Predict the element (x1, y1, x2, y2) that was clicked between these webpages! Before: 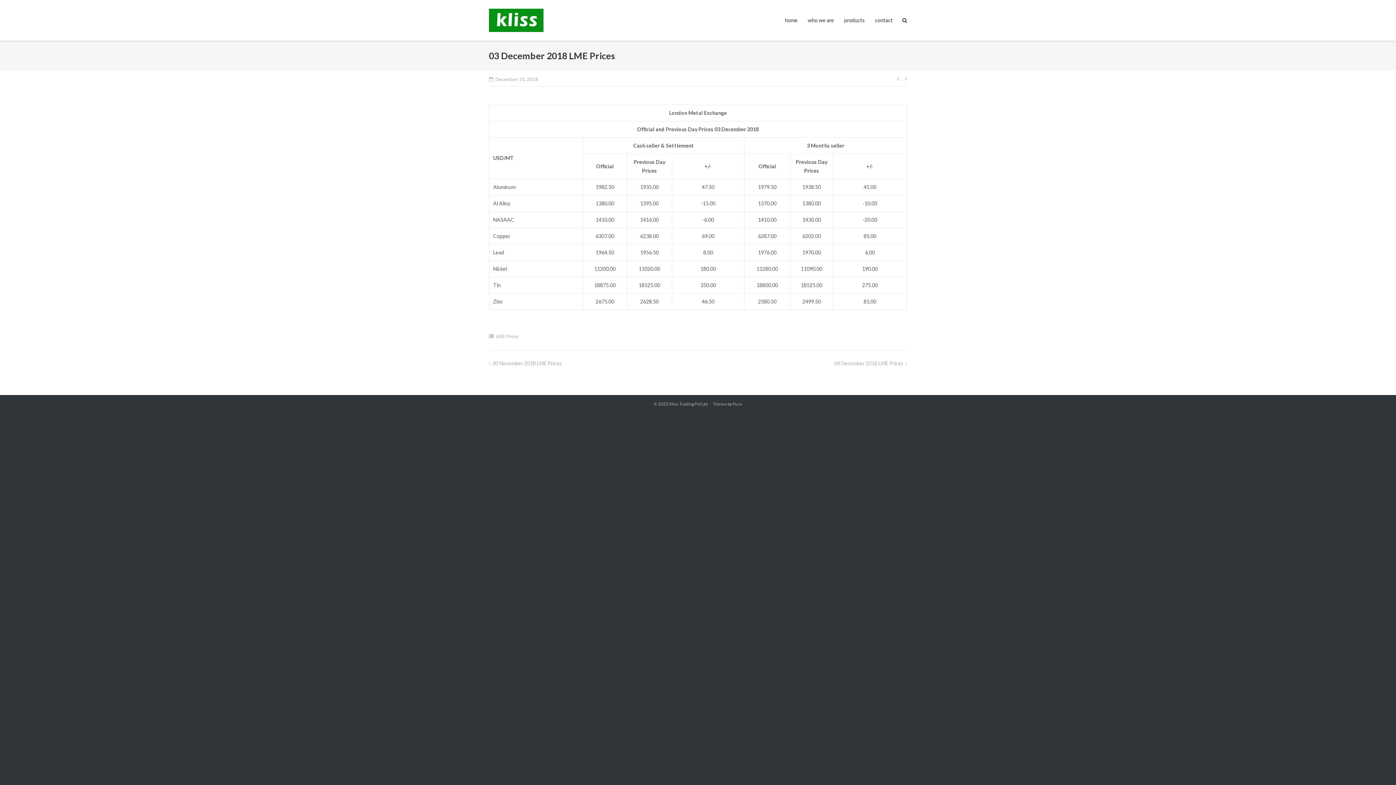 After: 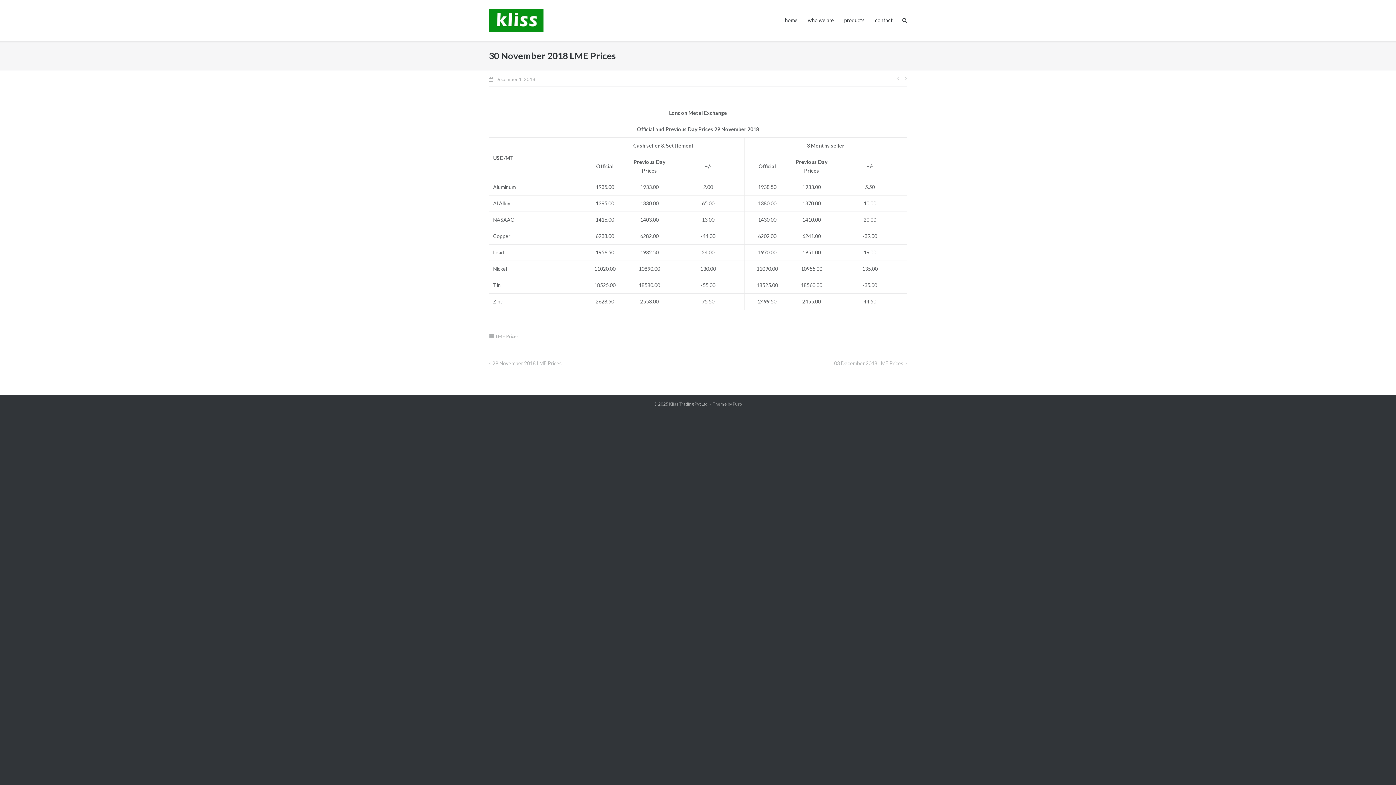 Action: bbox: (897, 74, 902, 81)